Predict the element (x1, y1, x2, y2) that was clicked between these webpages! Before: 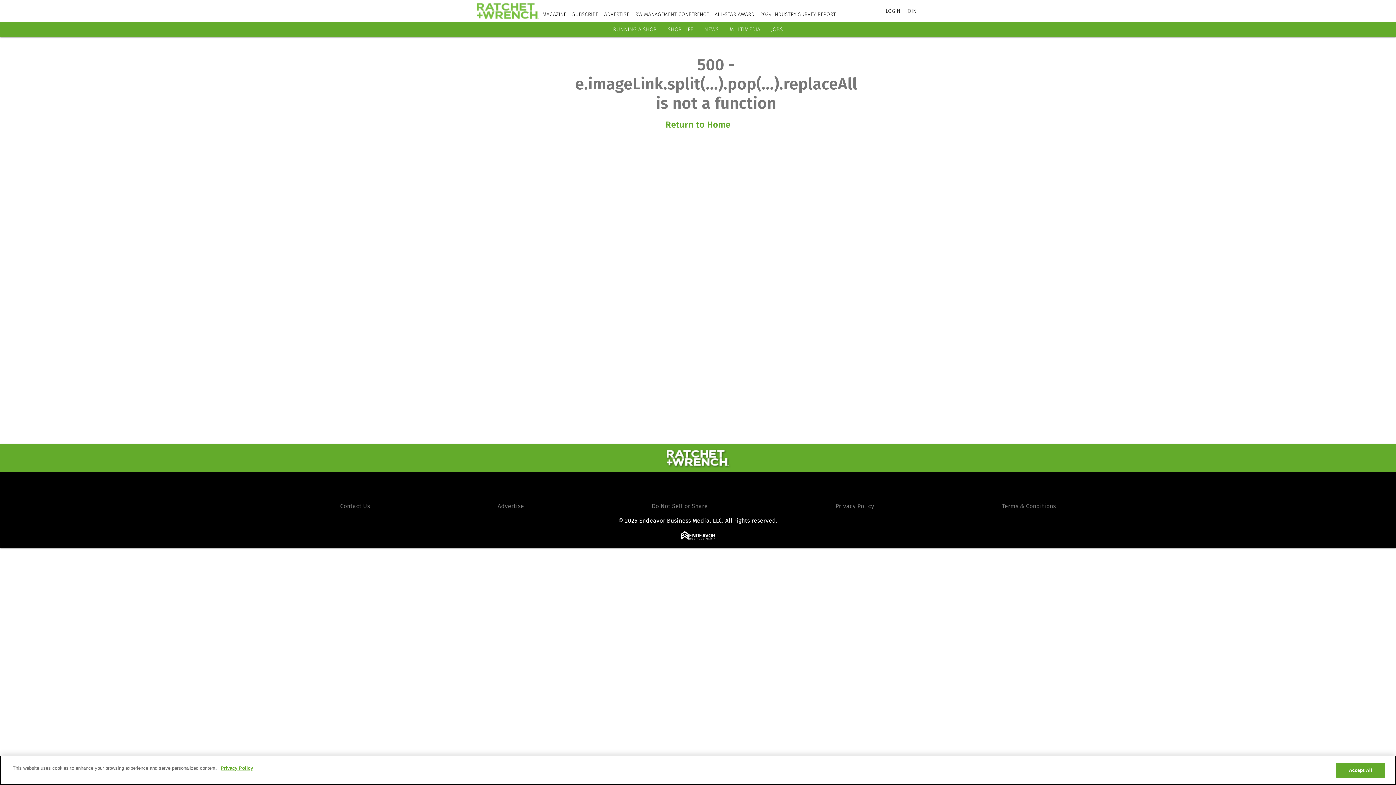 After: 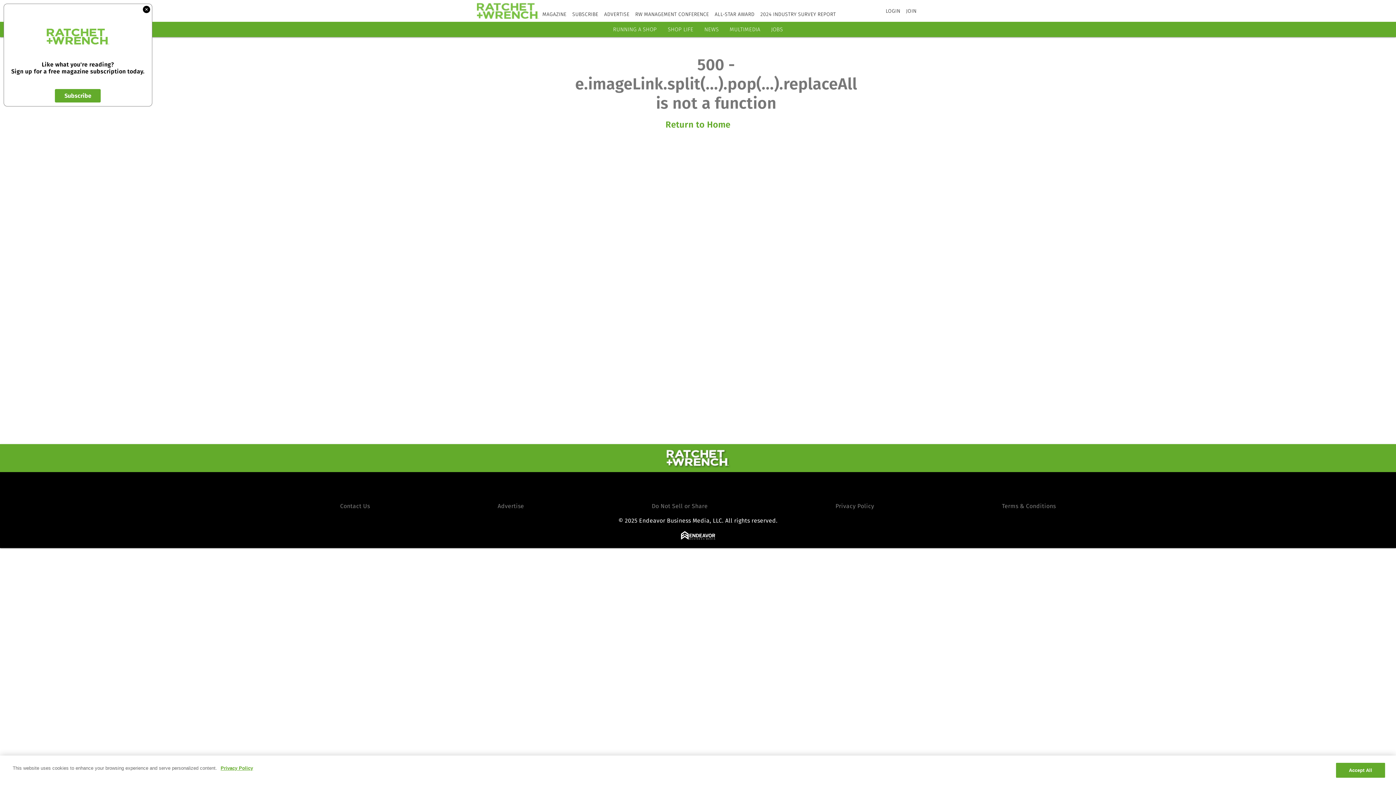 Action: bbox: (771, 26, 783, 32) label: JOBS